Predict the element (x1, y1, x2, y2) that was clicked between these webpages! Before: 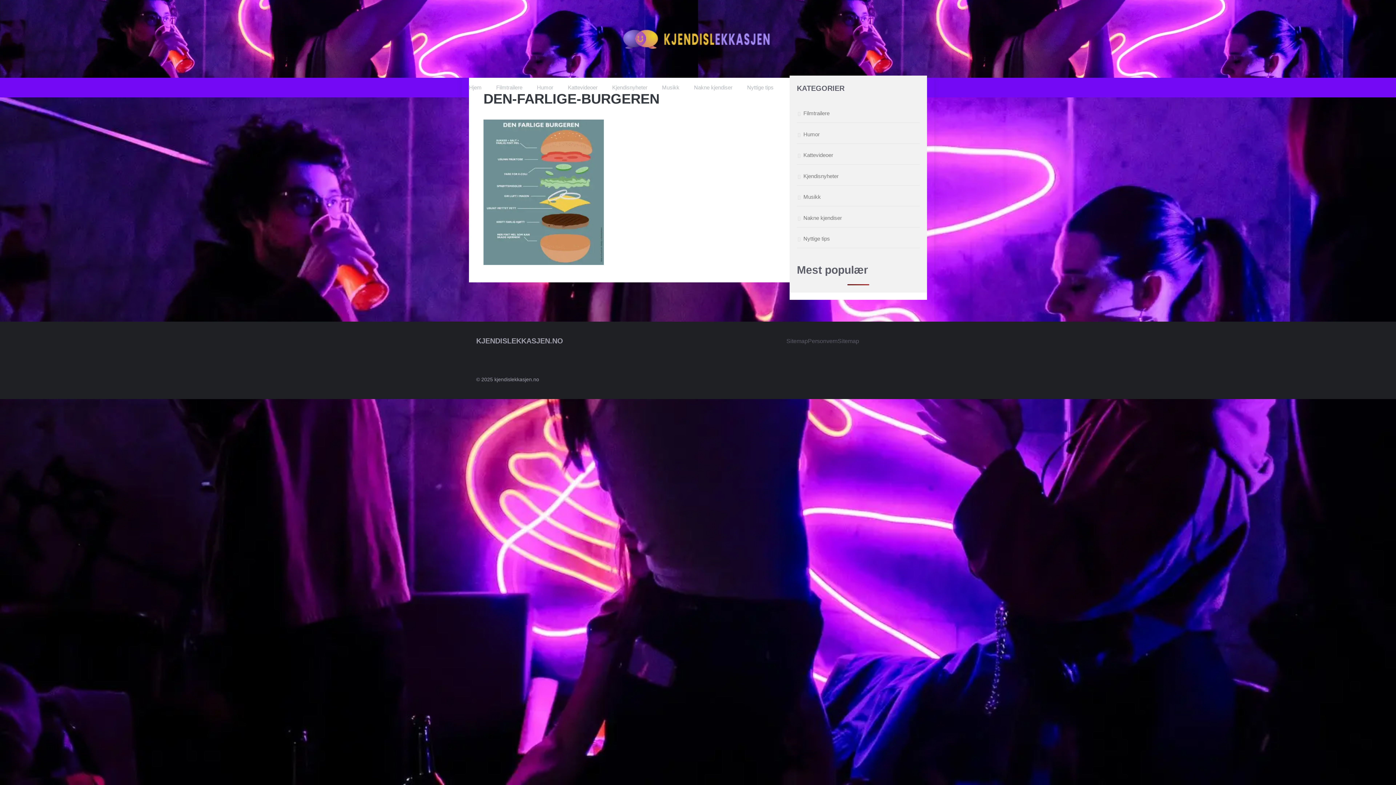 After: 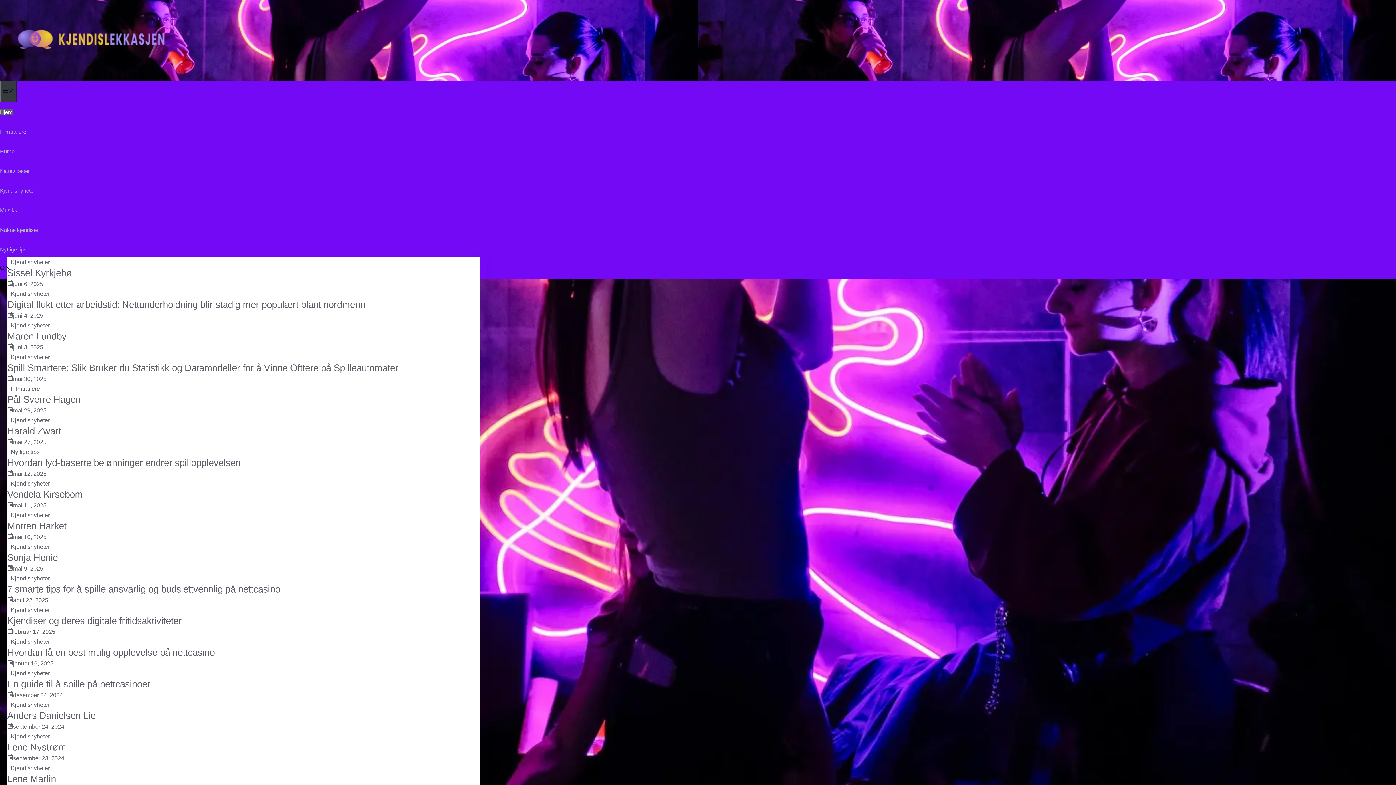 Action: bbox: (620, 35, 776, 41)